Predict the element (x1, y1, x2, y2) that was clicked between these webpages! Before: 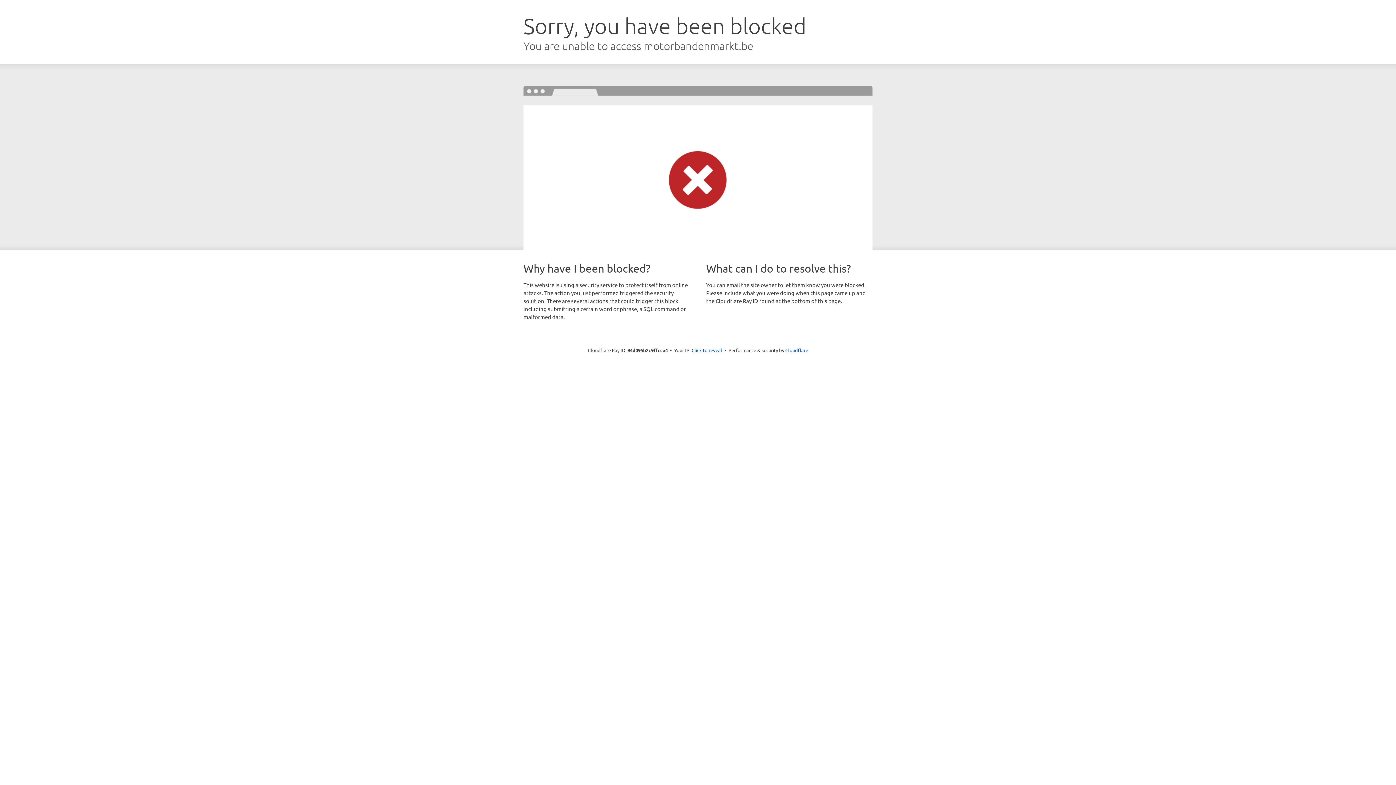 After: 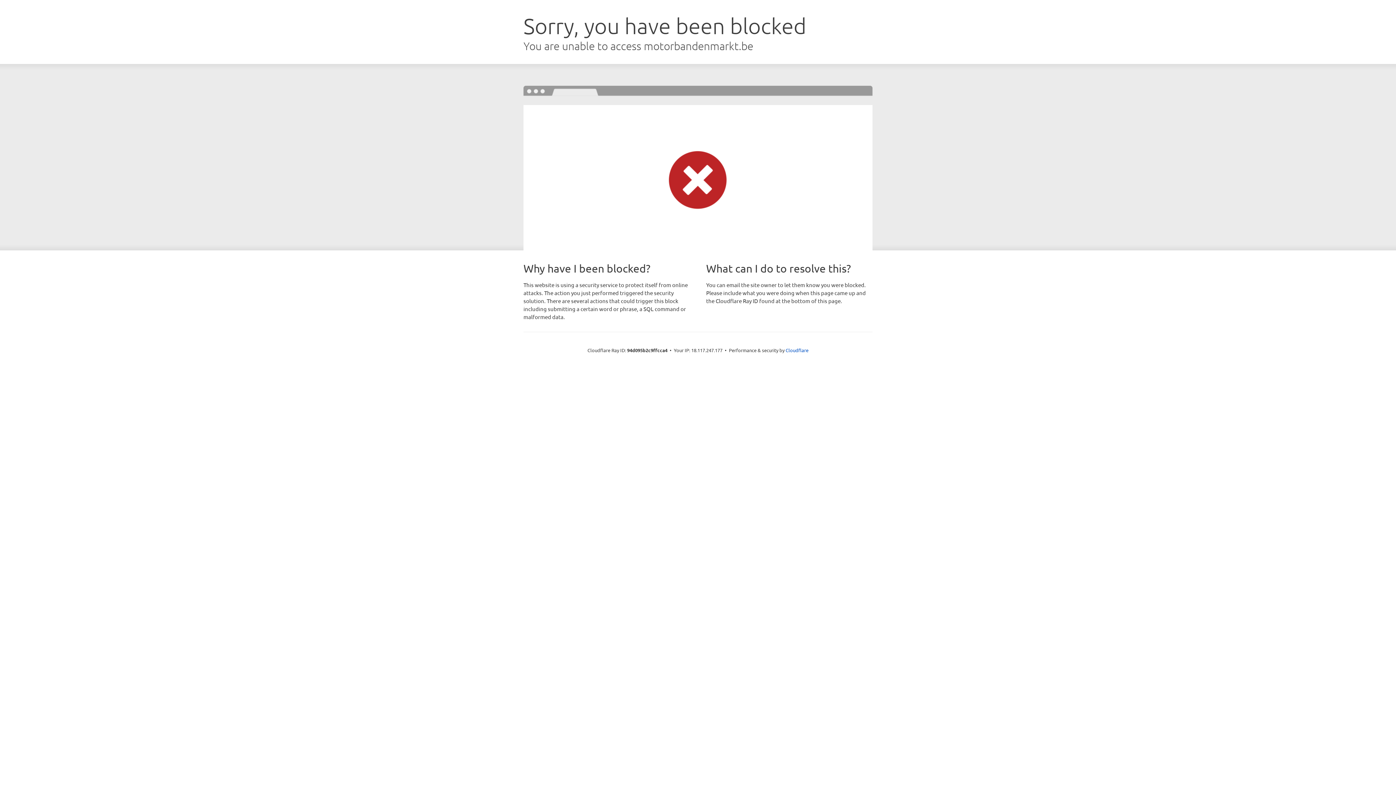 Action: label: Click to reveal bbox: (691, 346, 722, 353)